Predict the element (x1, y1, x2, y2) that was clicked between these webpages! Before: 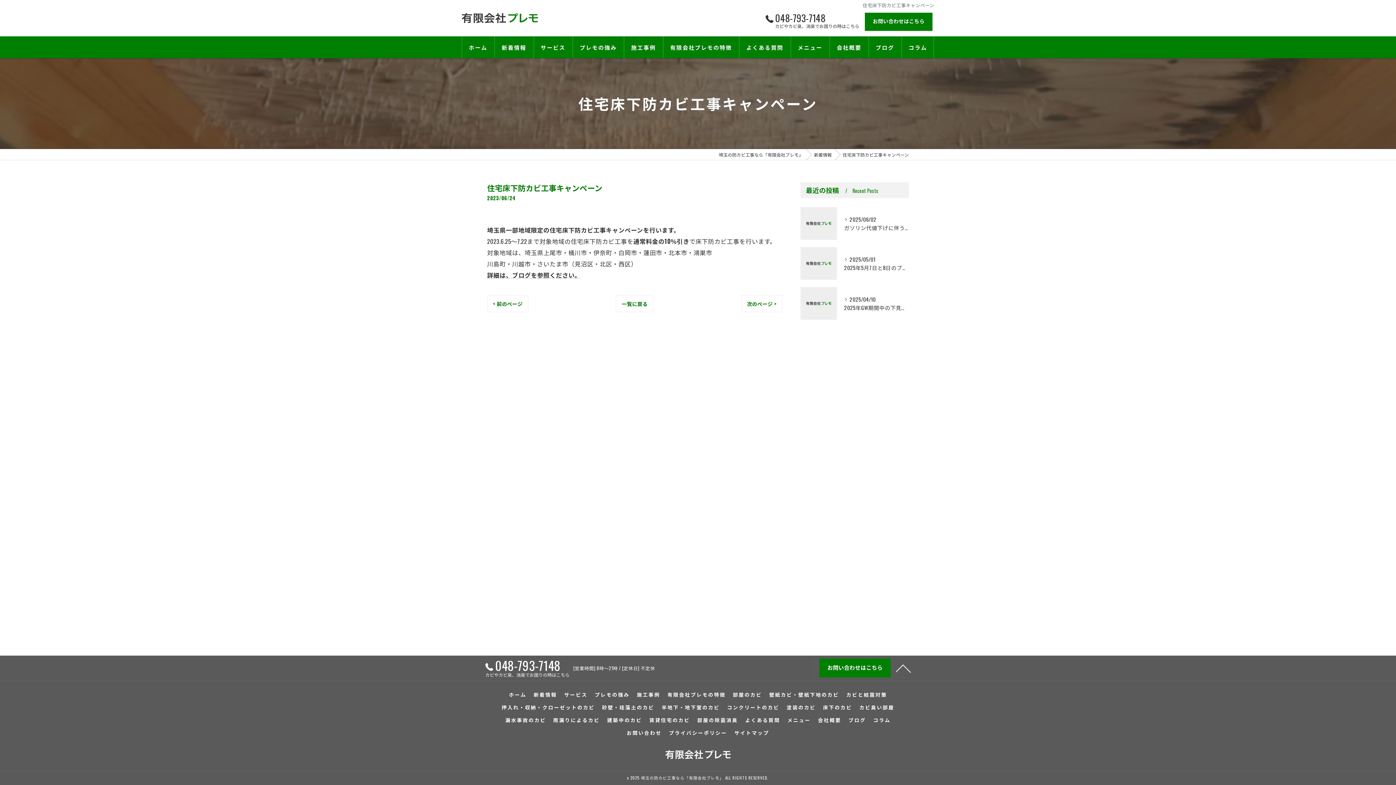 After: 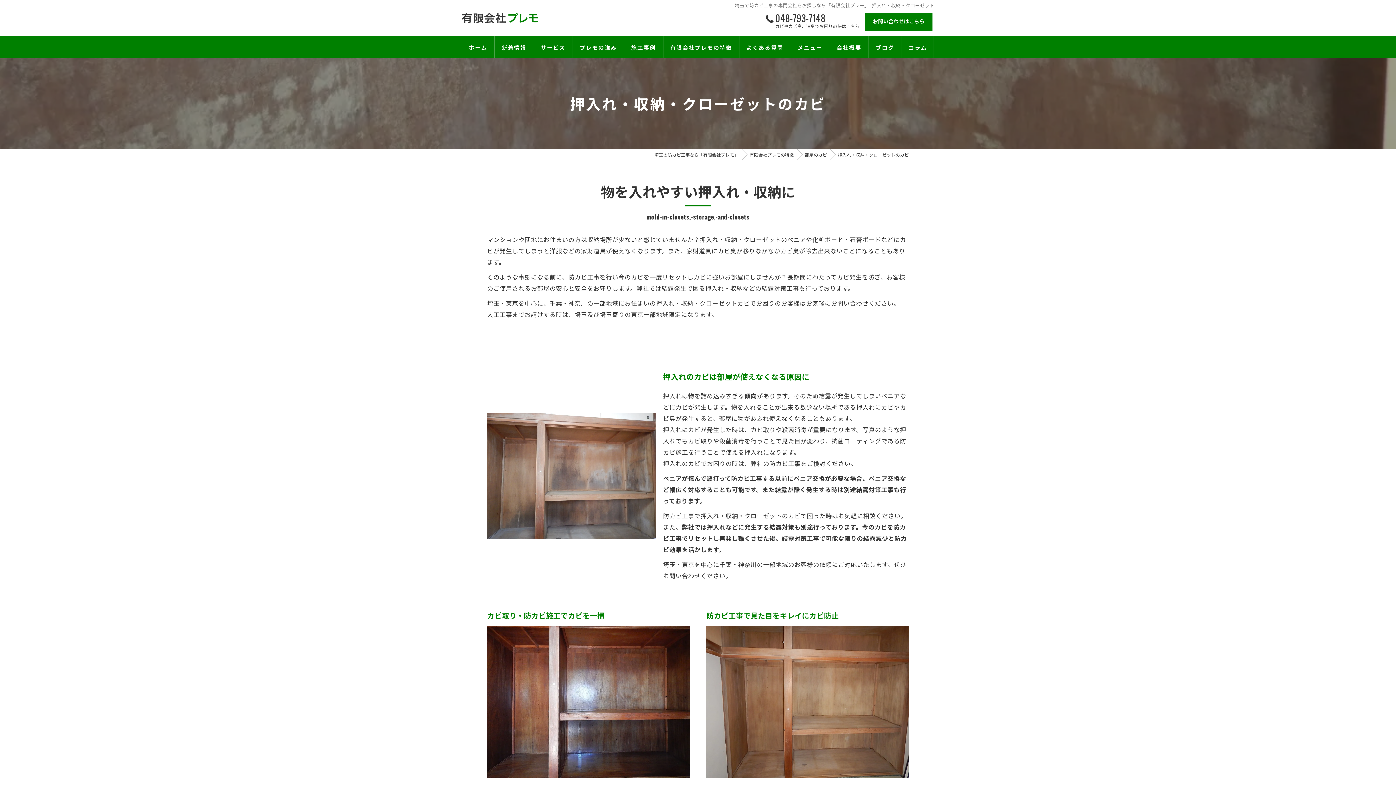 Action: bbox: (498, 703, 598, 712) label: 押入れ・収納・クローゼットのカビ